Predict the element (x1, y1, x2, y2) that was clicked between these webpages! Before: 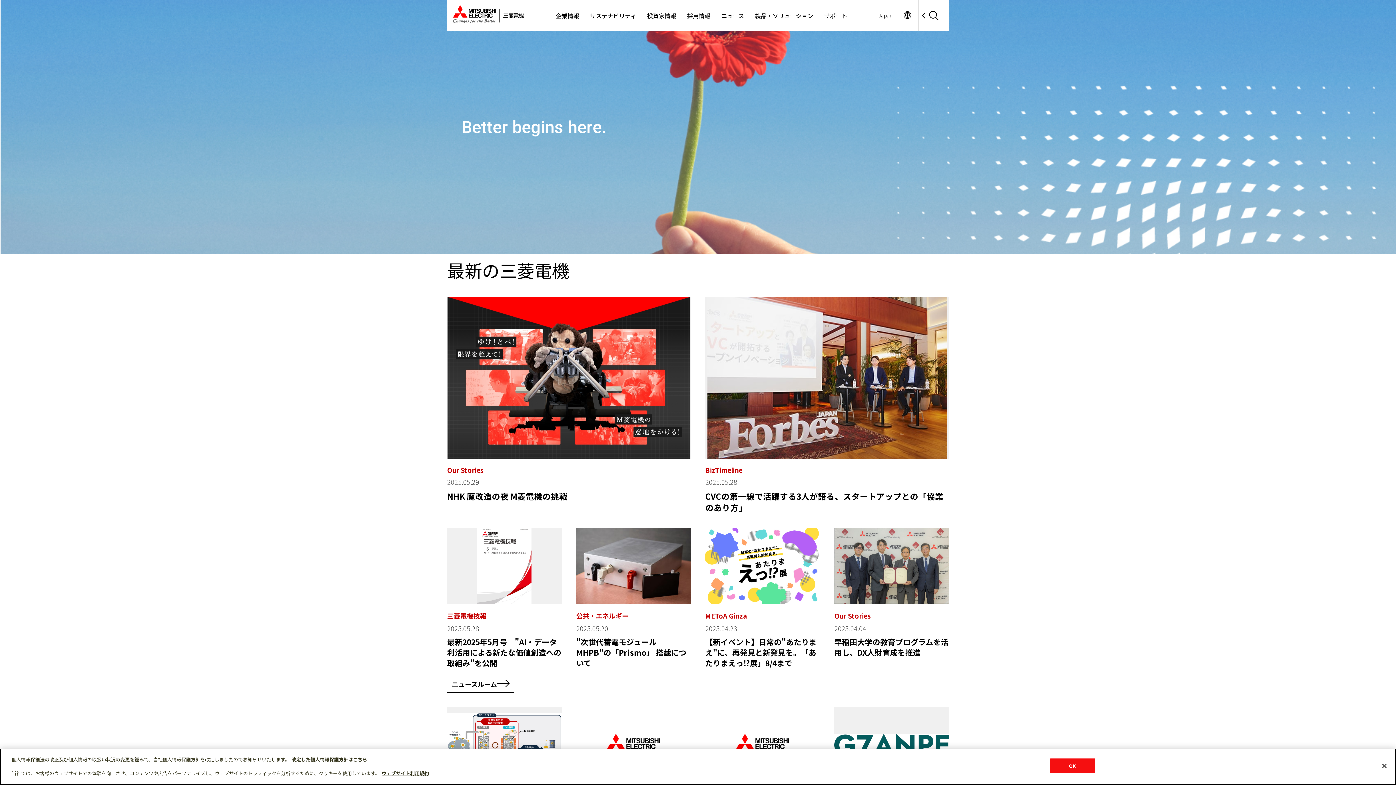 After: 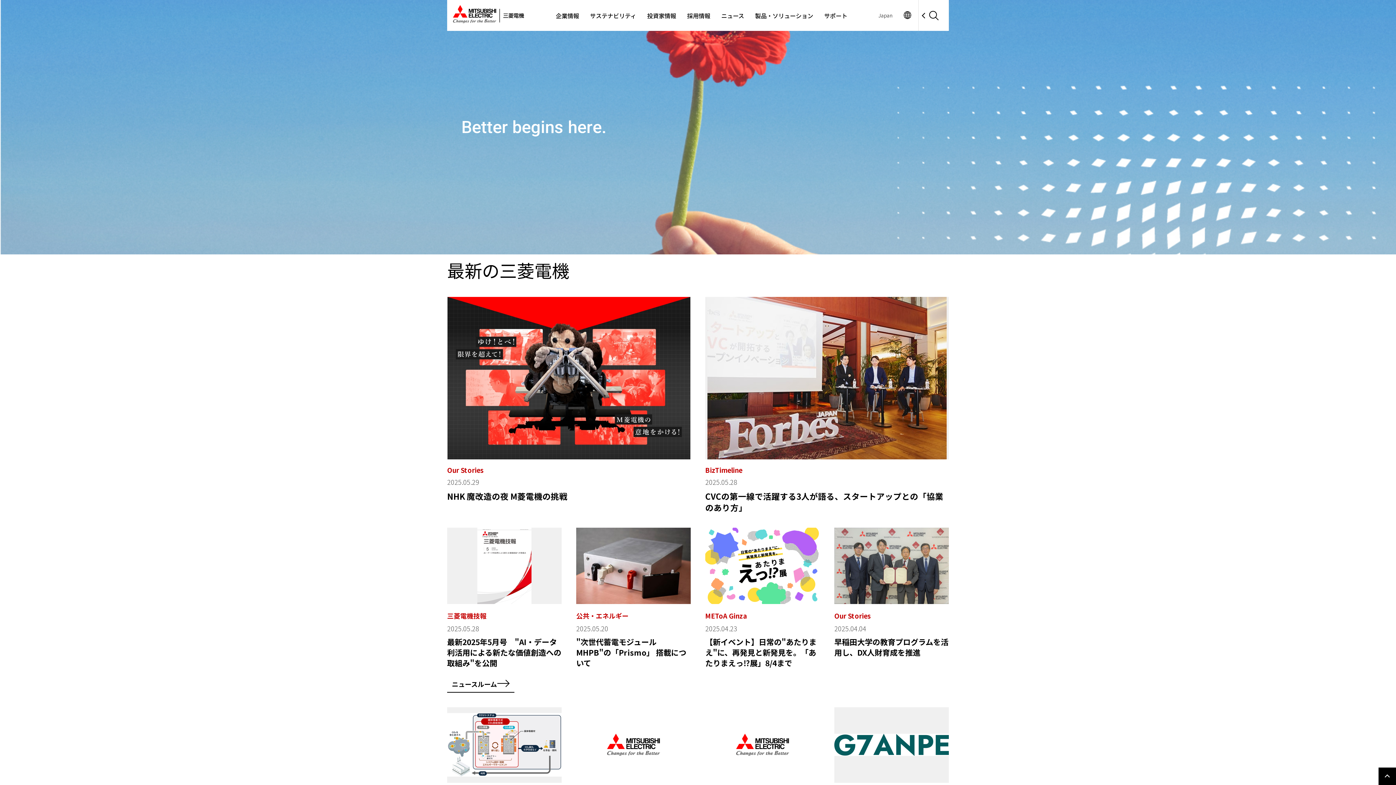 Action: bbox: (1376, 758, 1392, 774) label: 閉じる